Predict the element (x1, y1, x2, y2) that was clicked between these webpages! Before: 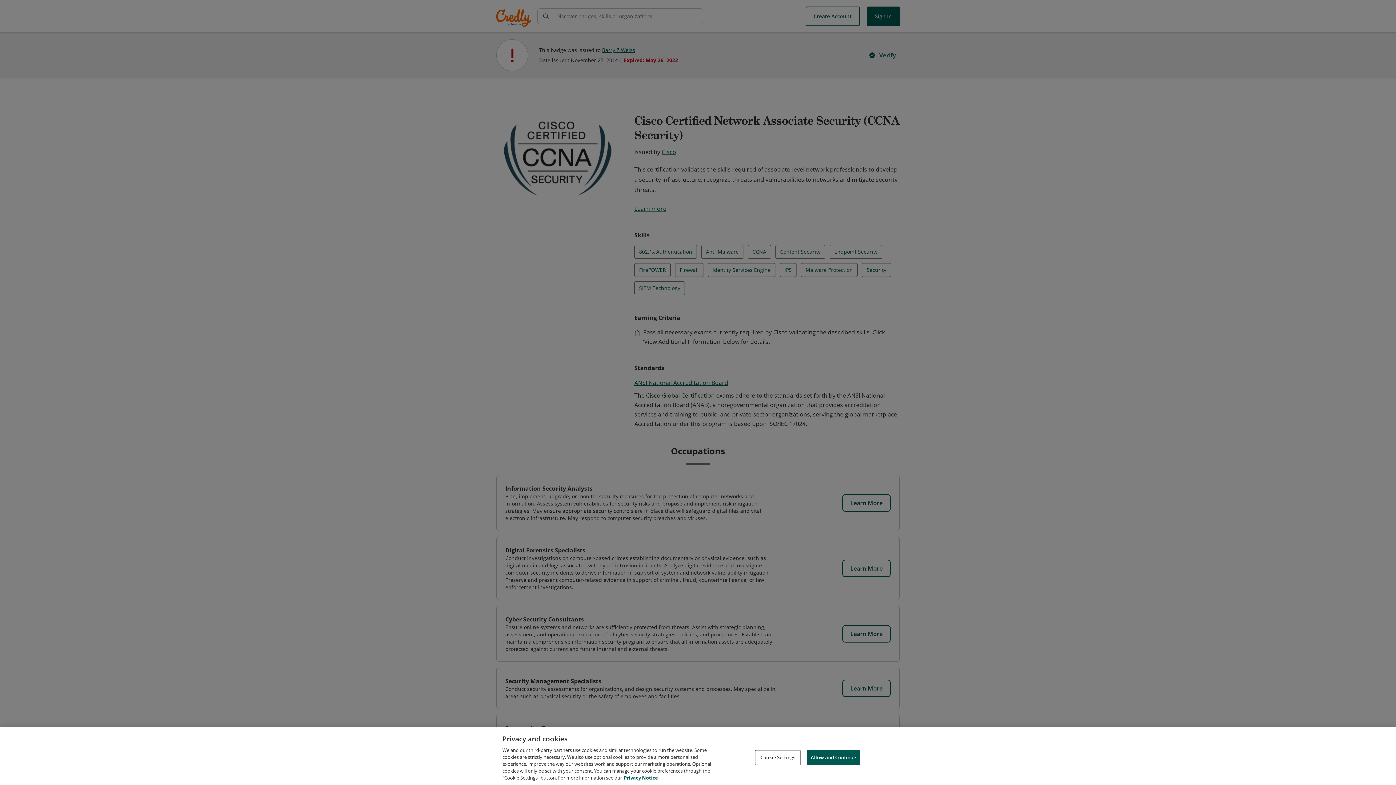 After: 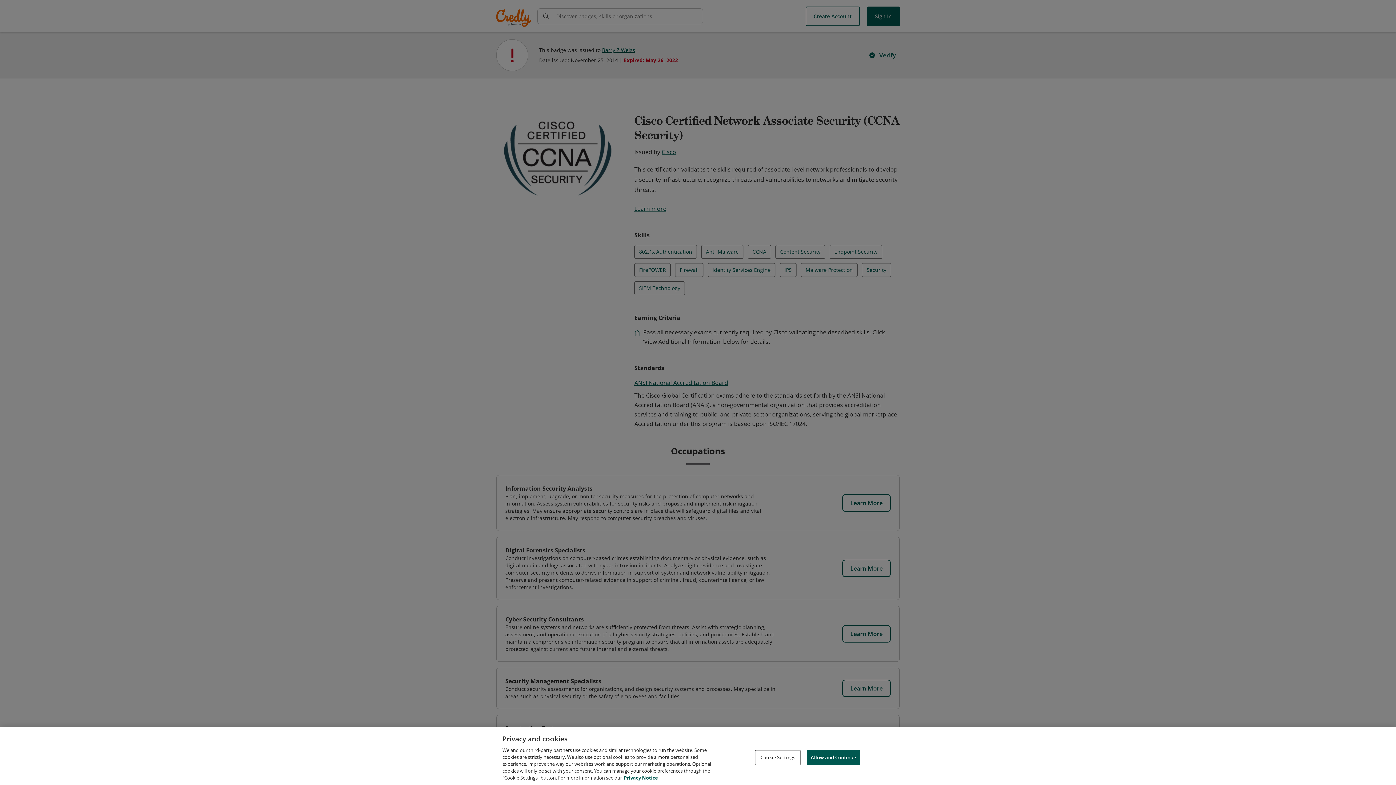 Action: bbox: (624, 774, 658, 781) label: Privacy Notice, opens in a new tab